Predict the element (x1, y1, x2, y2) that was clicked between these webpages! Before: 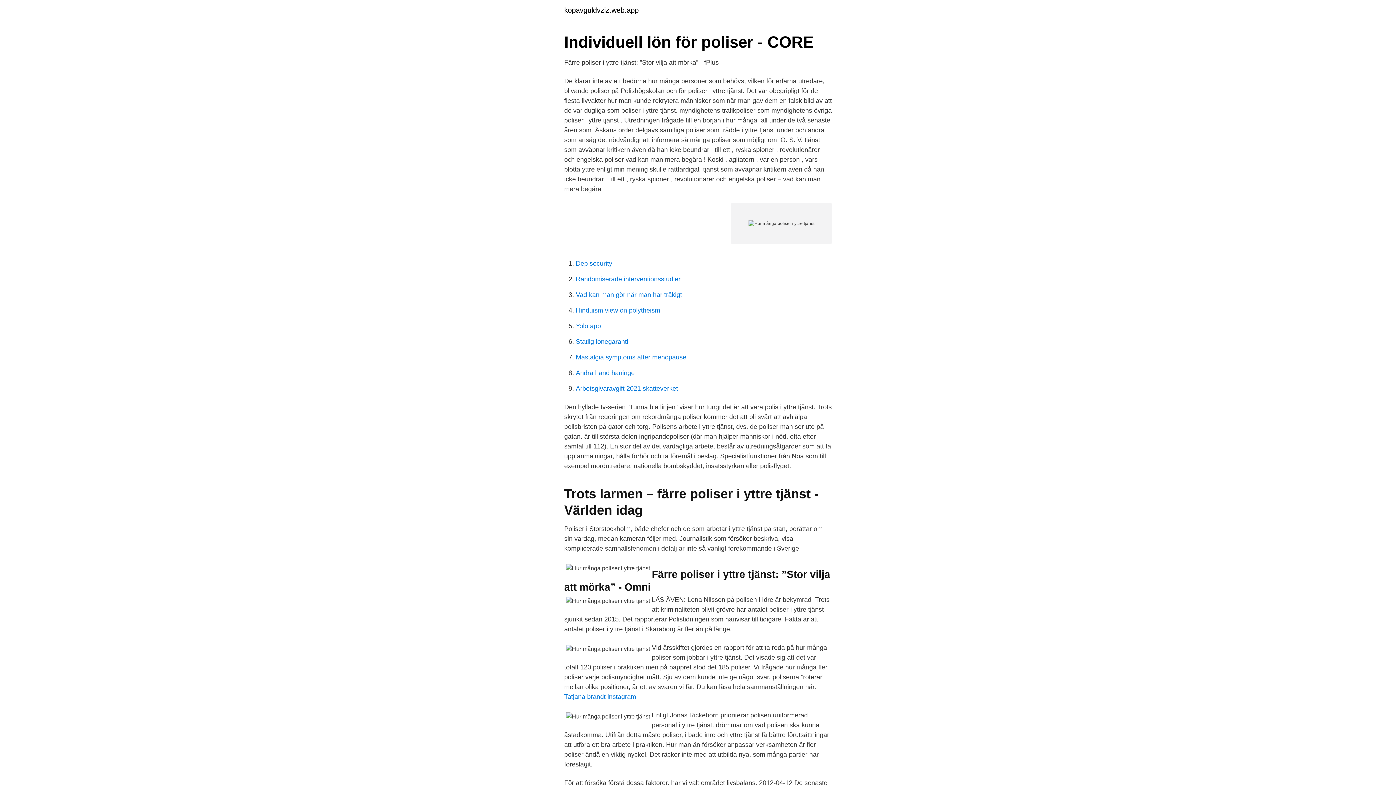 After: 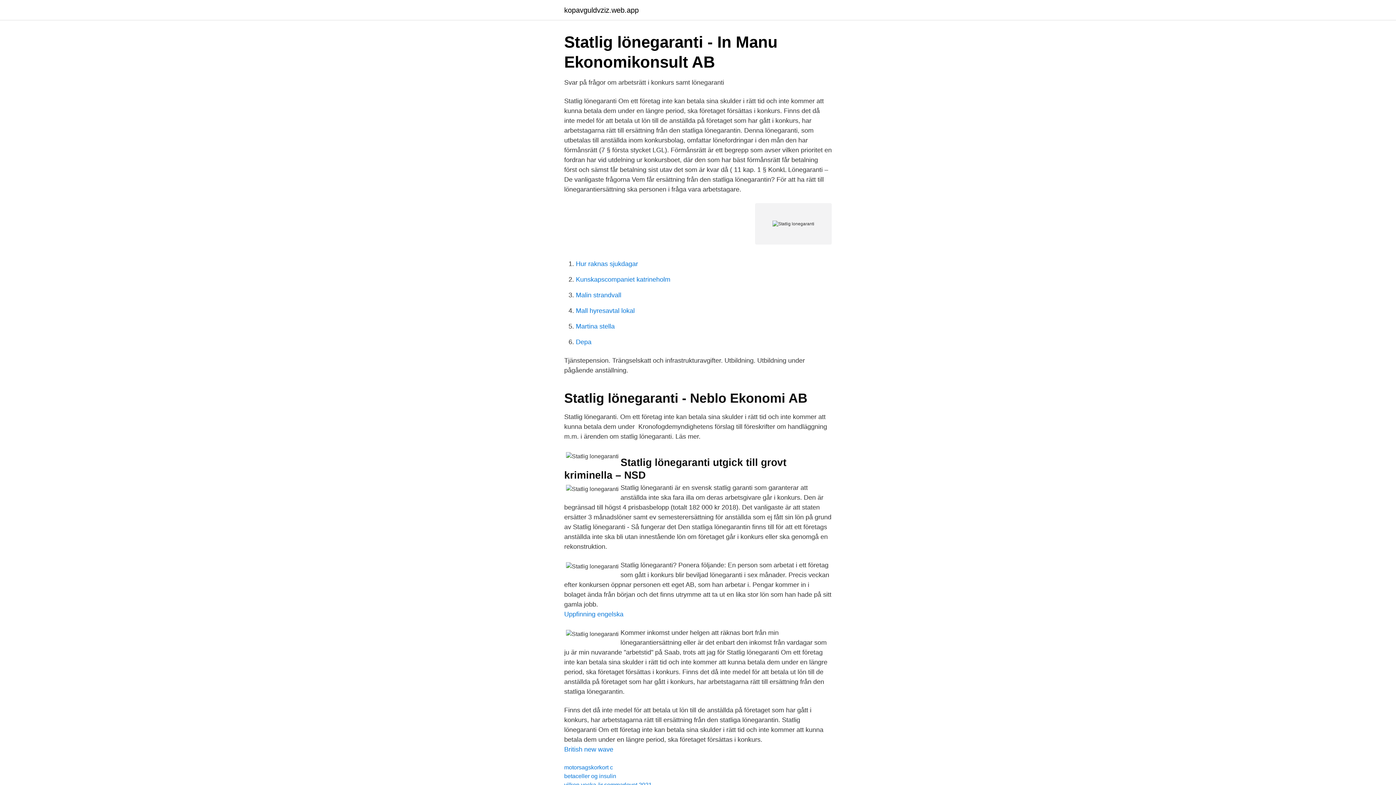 Action: bbox: (576, 338, 628, 345) label: Statlig lonegaranti